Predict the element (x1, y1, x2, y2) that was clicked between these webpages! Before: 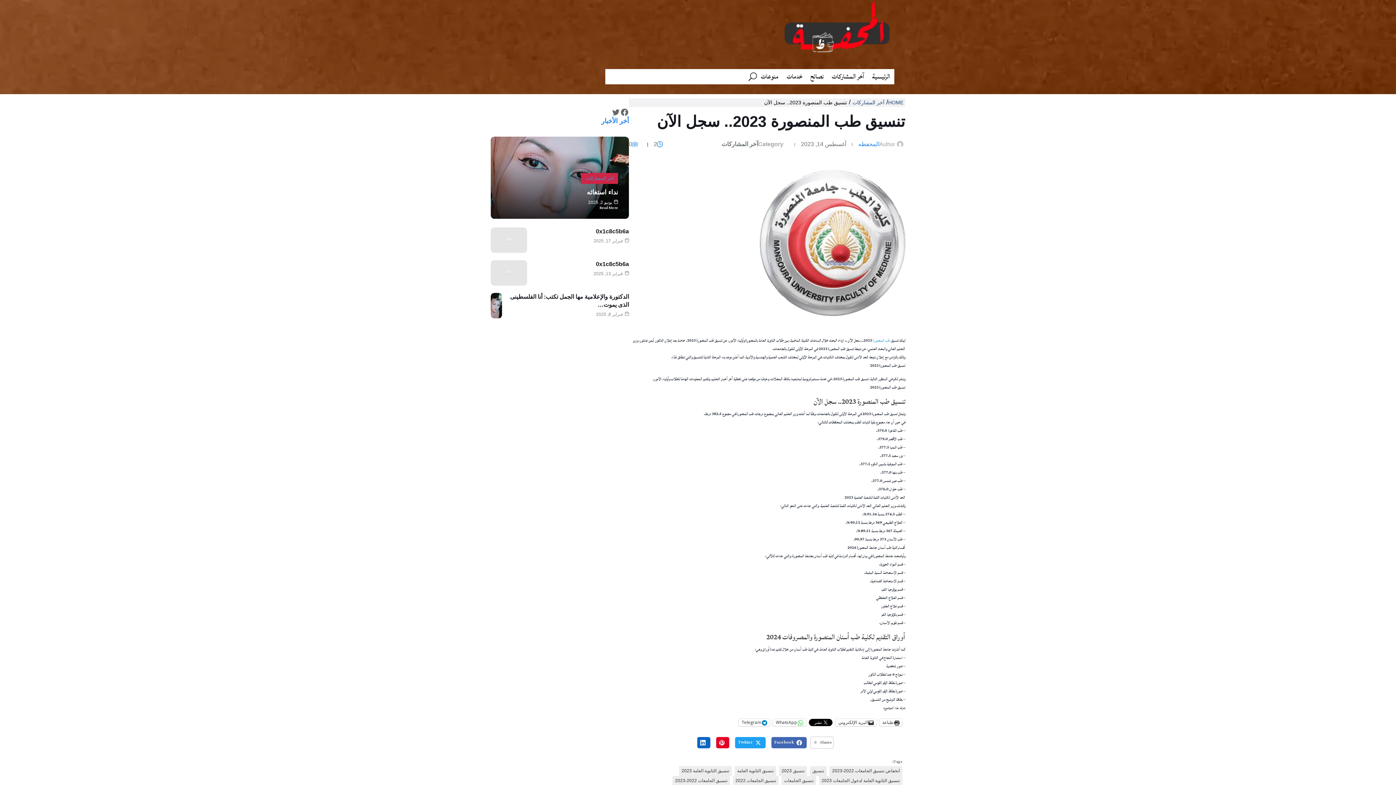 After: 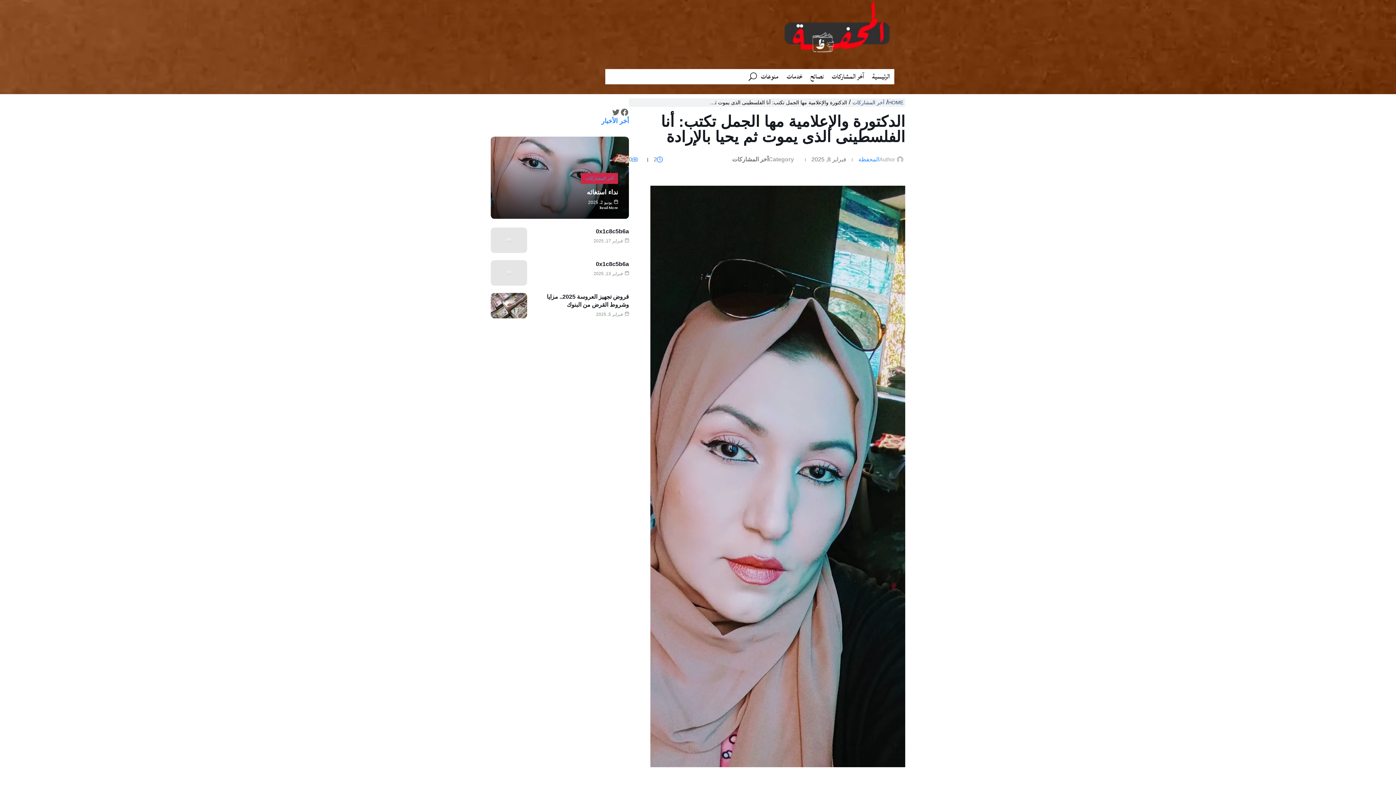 Action: bbox: (490, 292, 502, 318)